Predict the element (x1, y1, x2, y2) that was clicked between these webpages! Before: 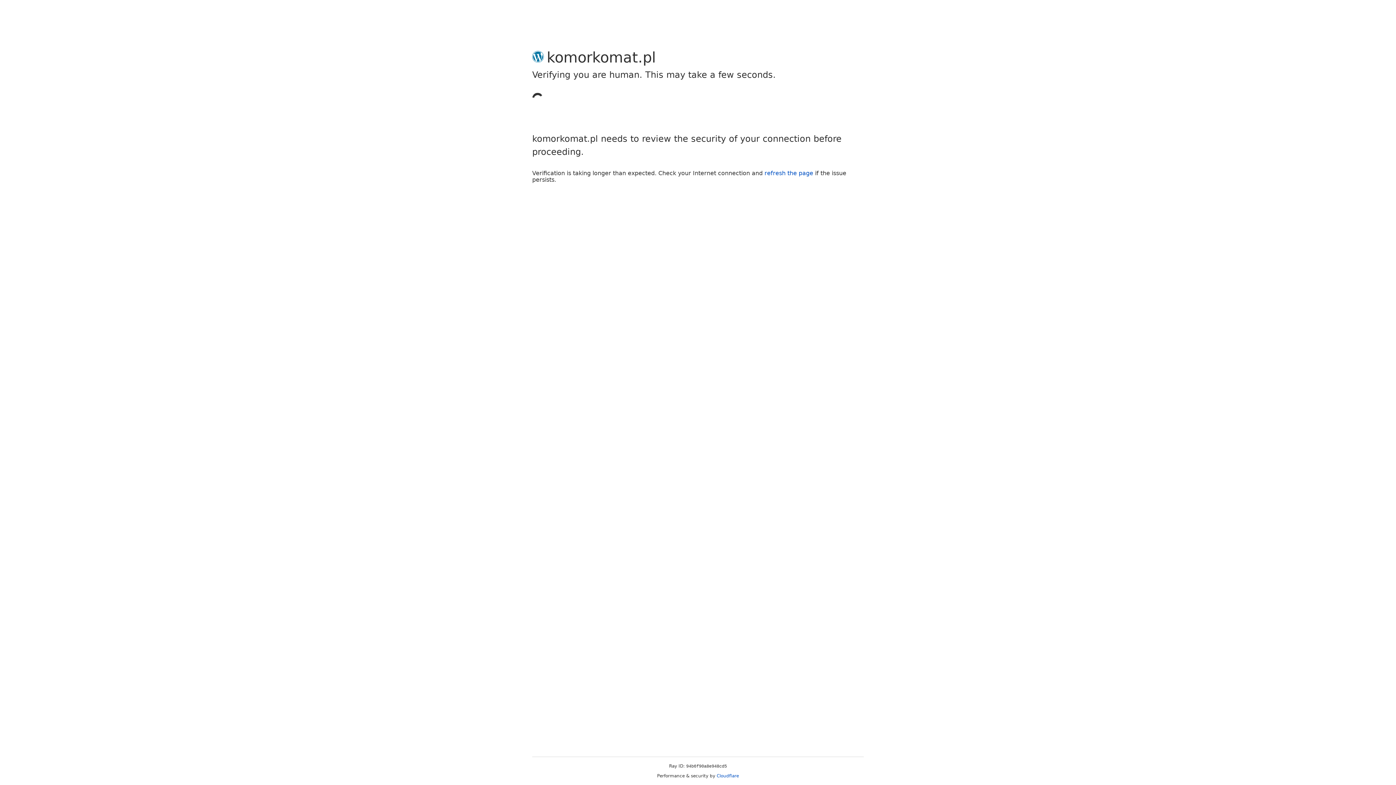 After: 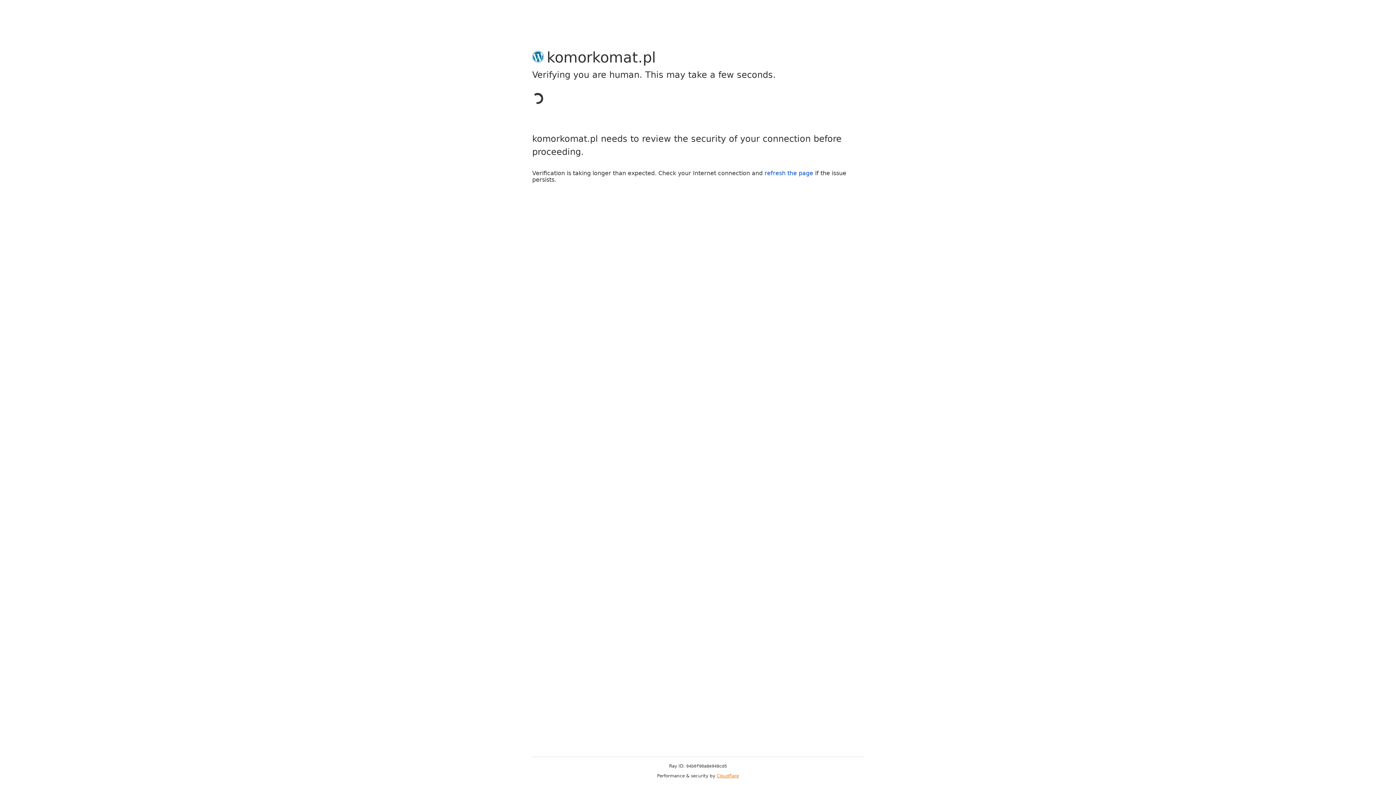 Action: bbox: (716, 773, 739, 778) label: Cloudflare